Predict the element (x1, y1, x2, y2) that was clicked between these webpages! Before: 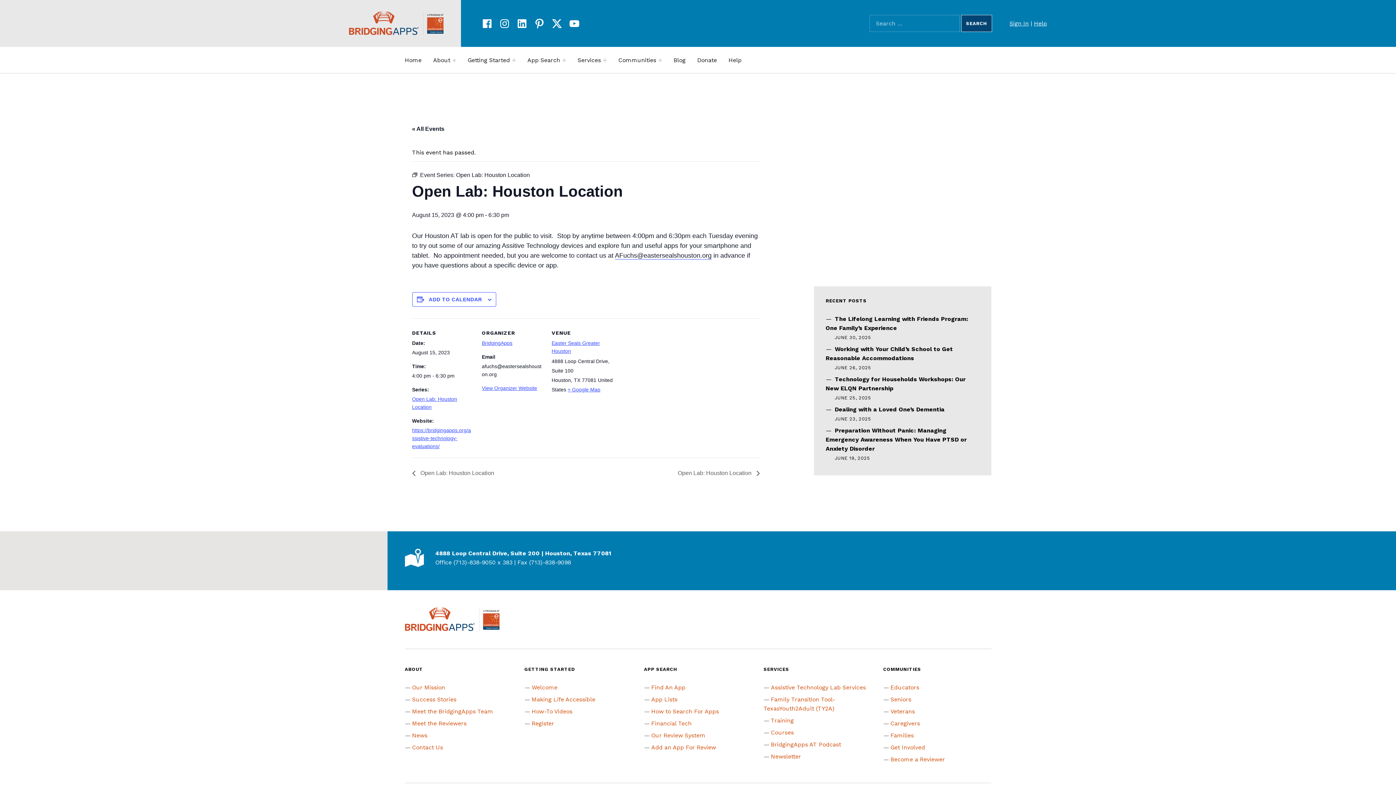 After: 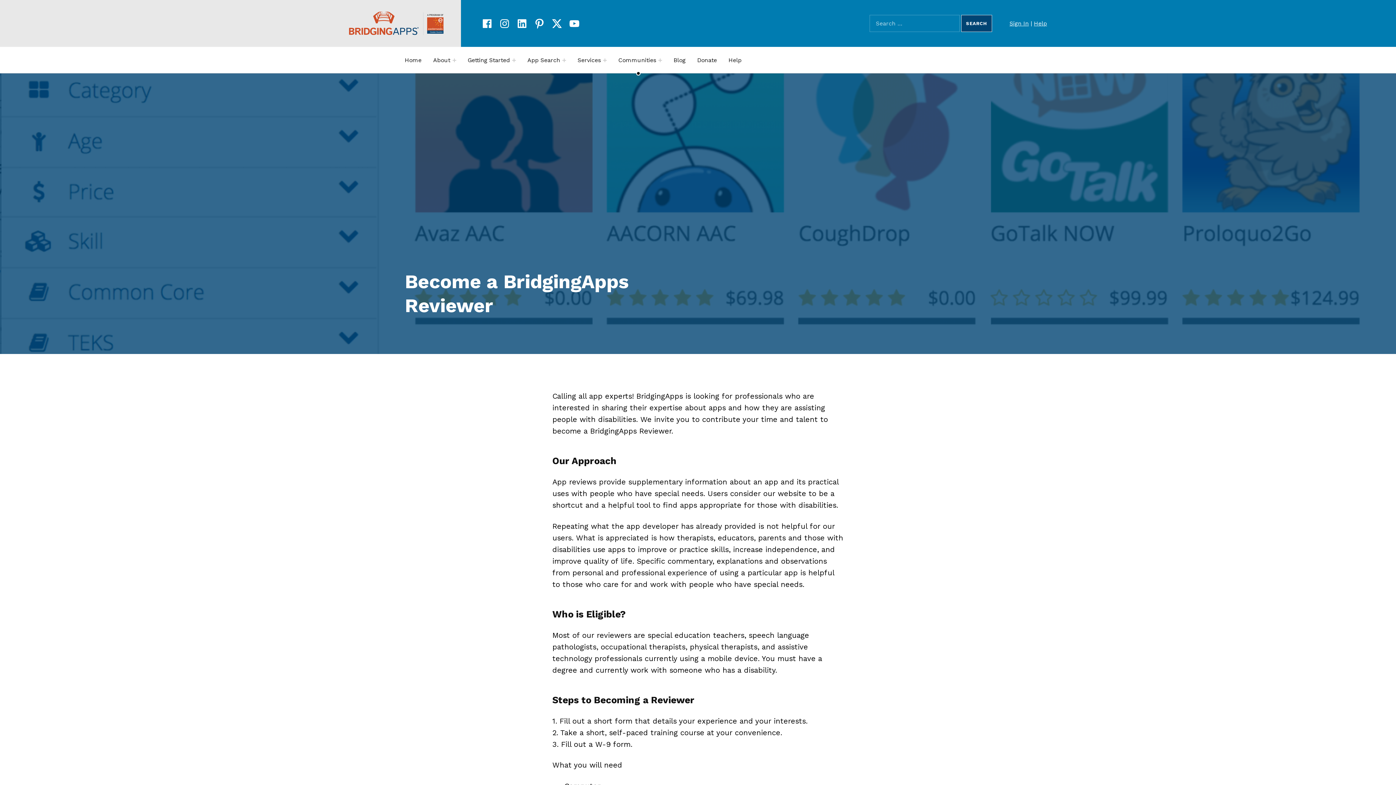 Action: label: Become a Reviewer bbox: (890, 756, 945, 763)